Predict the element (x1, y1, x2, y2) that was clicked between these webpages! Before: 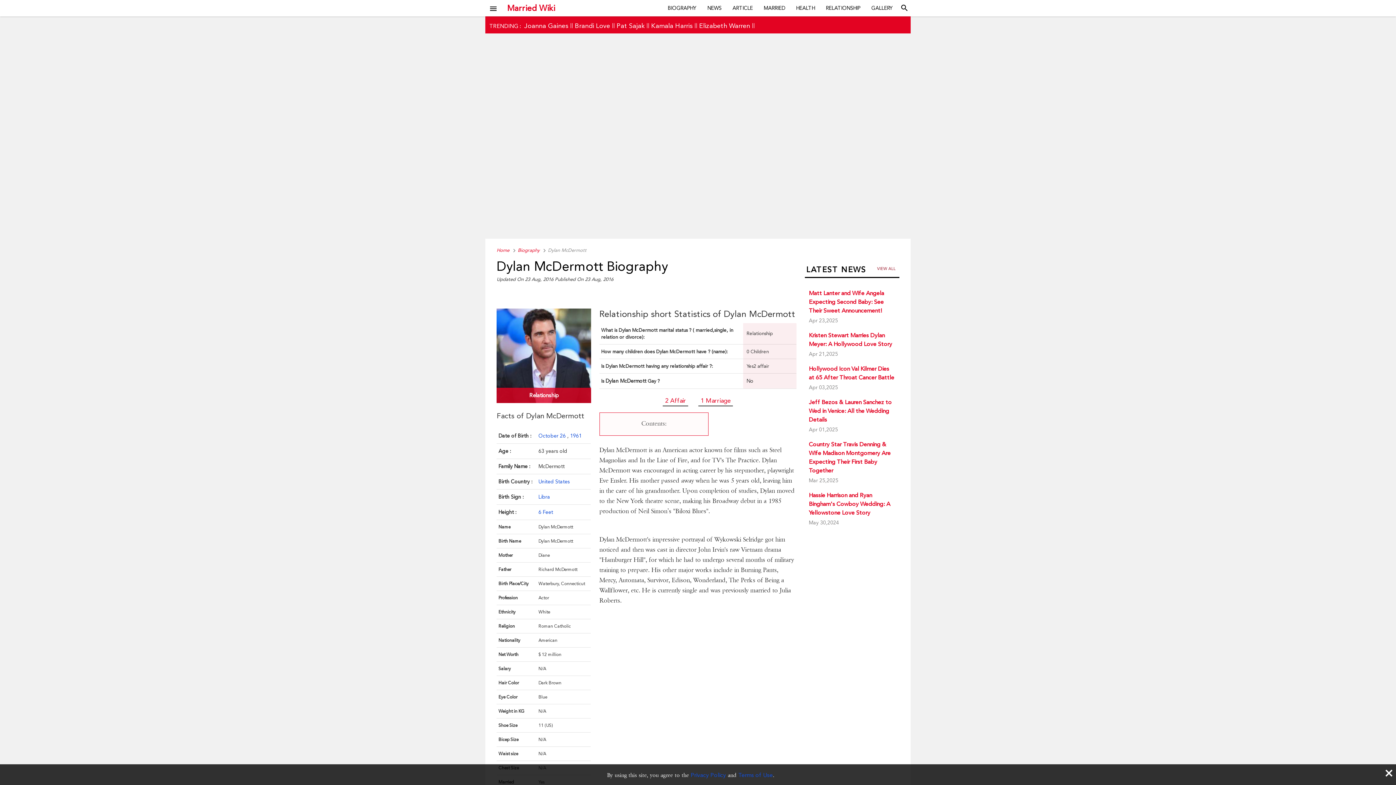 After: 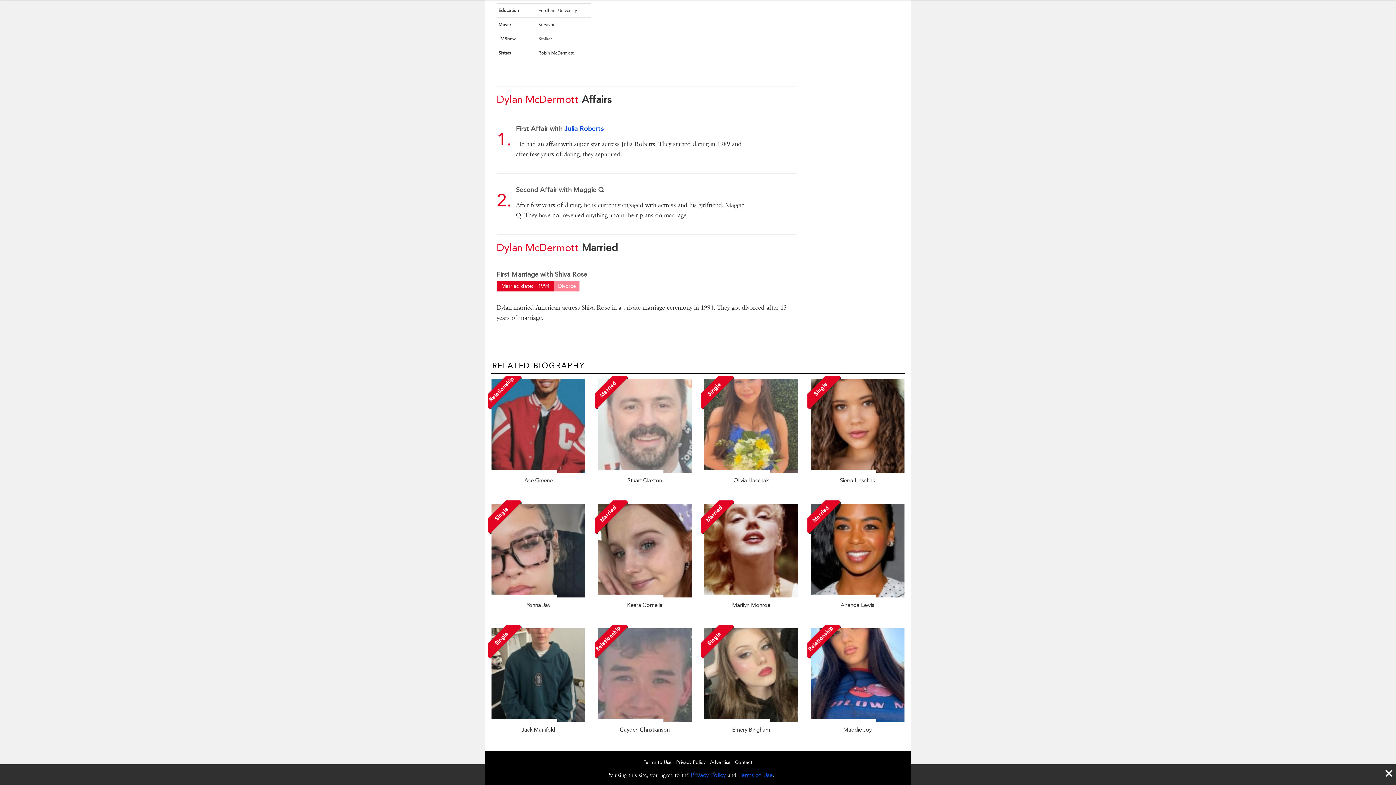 Action: bbox: (665, 289, 686, 297) label: 2 Affair